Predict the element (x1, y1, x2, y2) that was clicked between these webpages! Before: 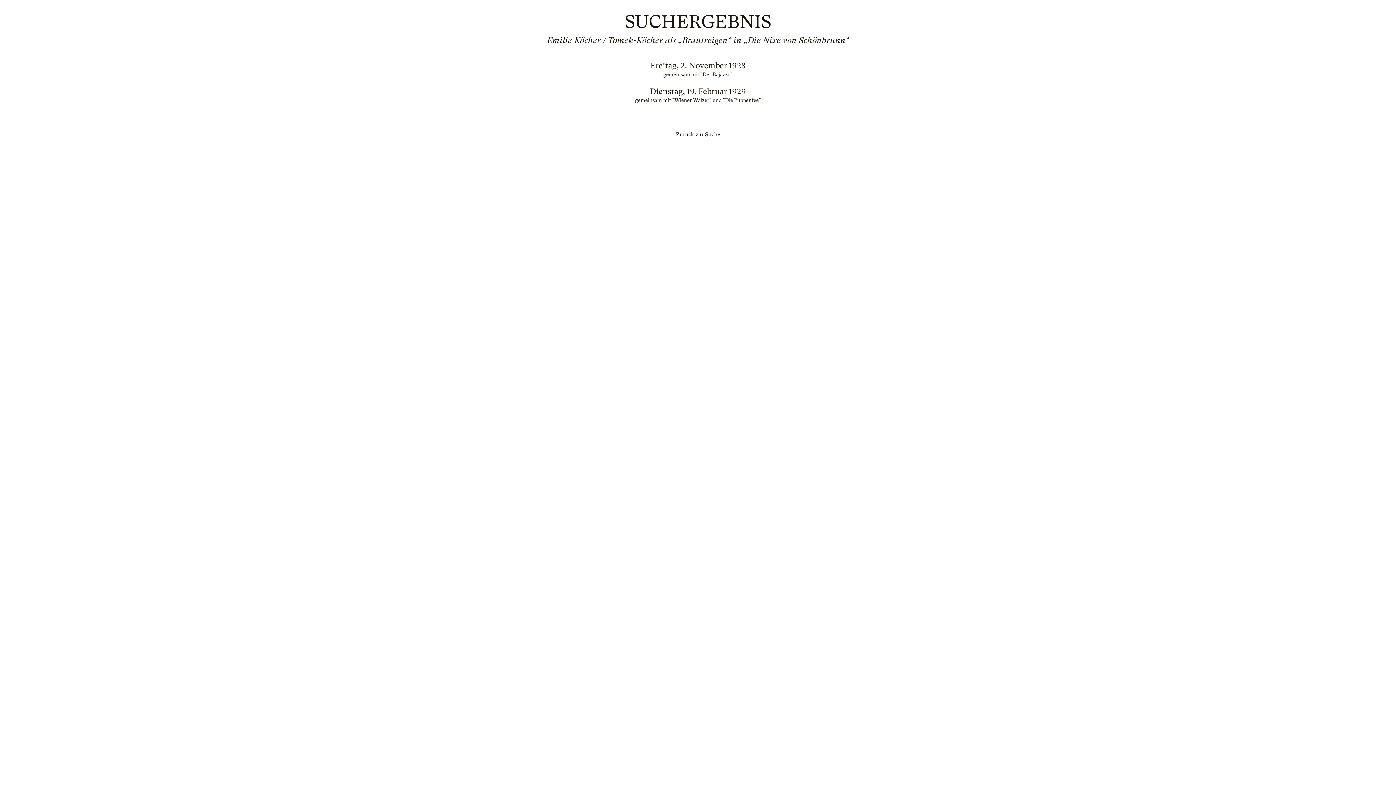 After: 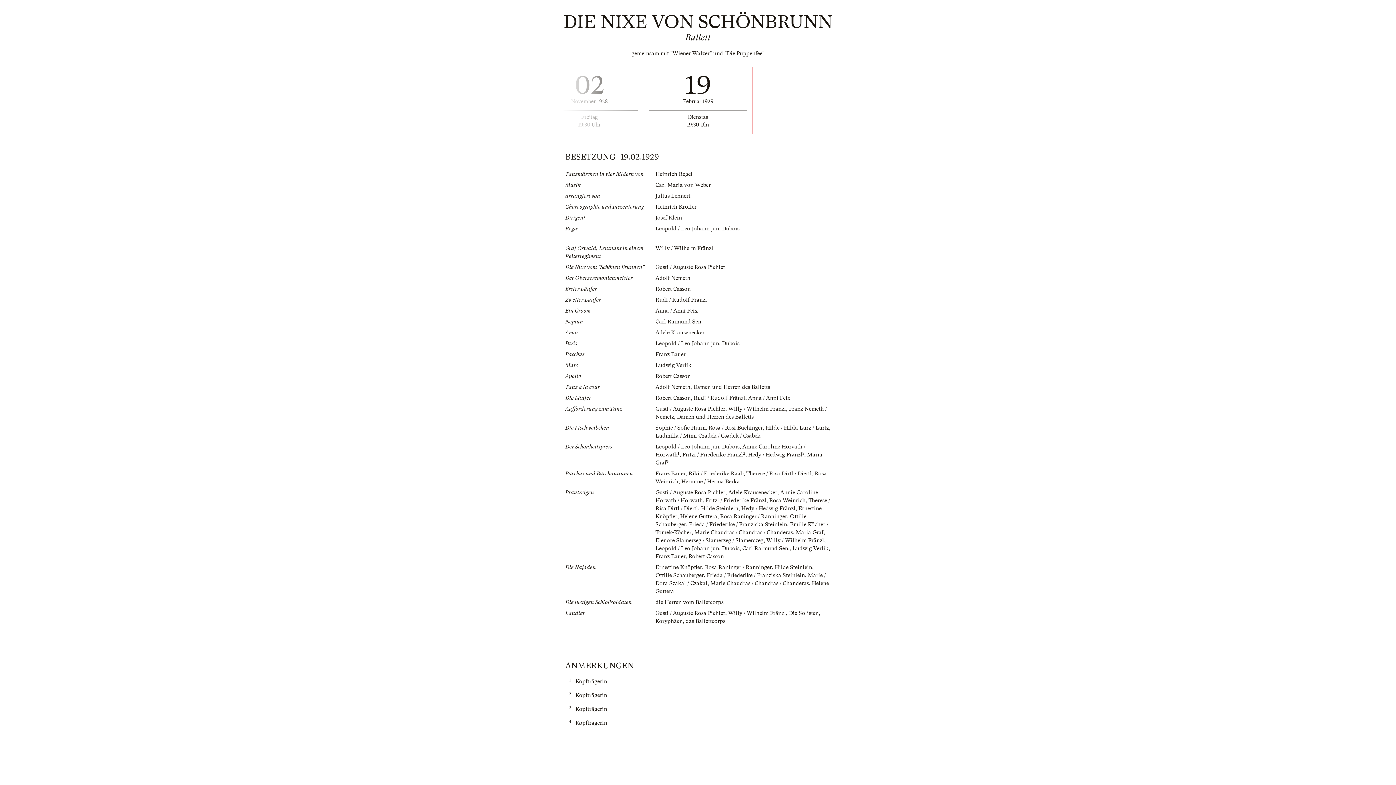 Action: bbox: (565, 87, 830, 104) label: Dienstag, 19. Februar 1929

gemeinsam mit "Wiener Walzer" und "Die Puppenfee"